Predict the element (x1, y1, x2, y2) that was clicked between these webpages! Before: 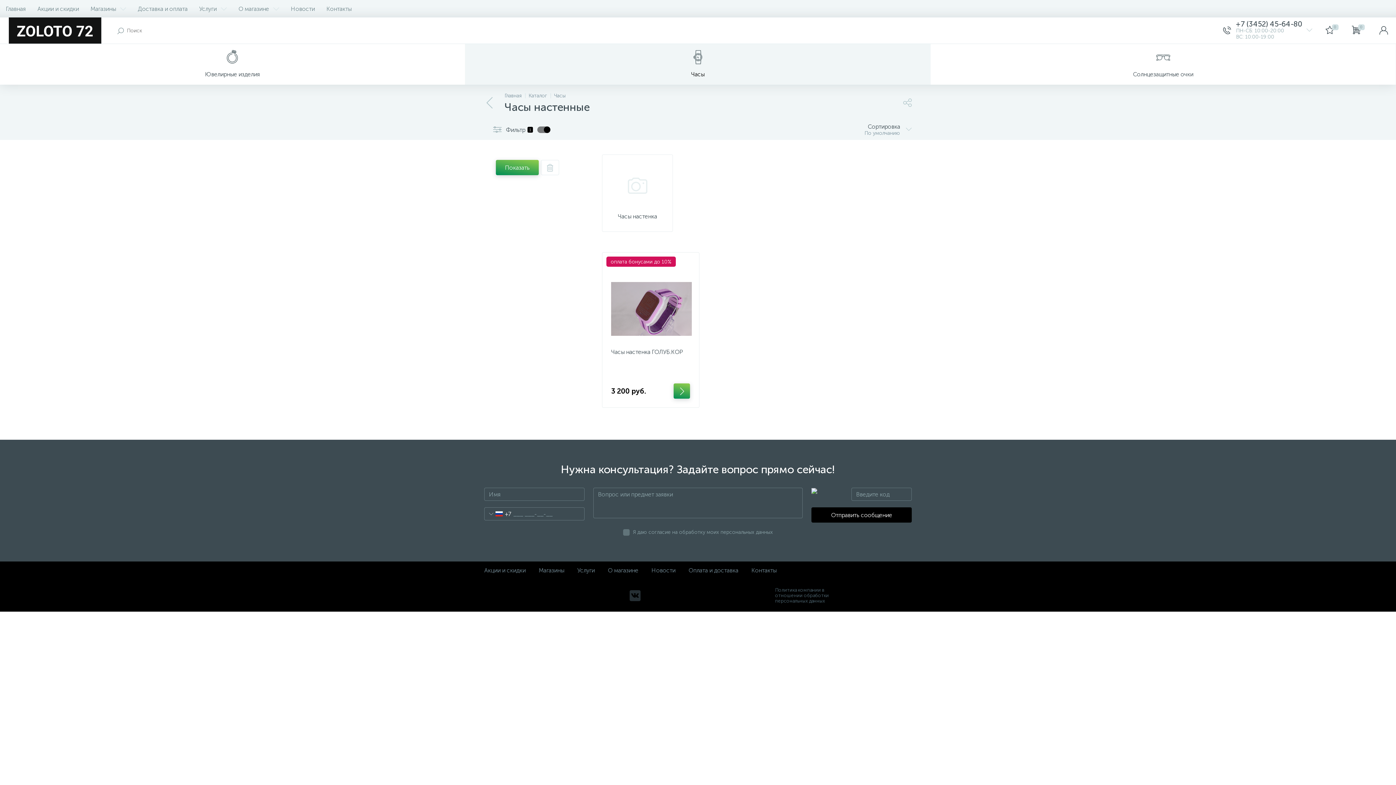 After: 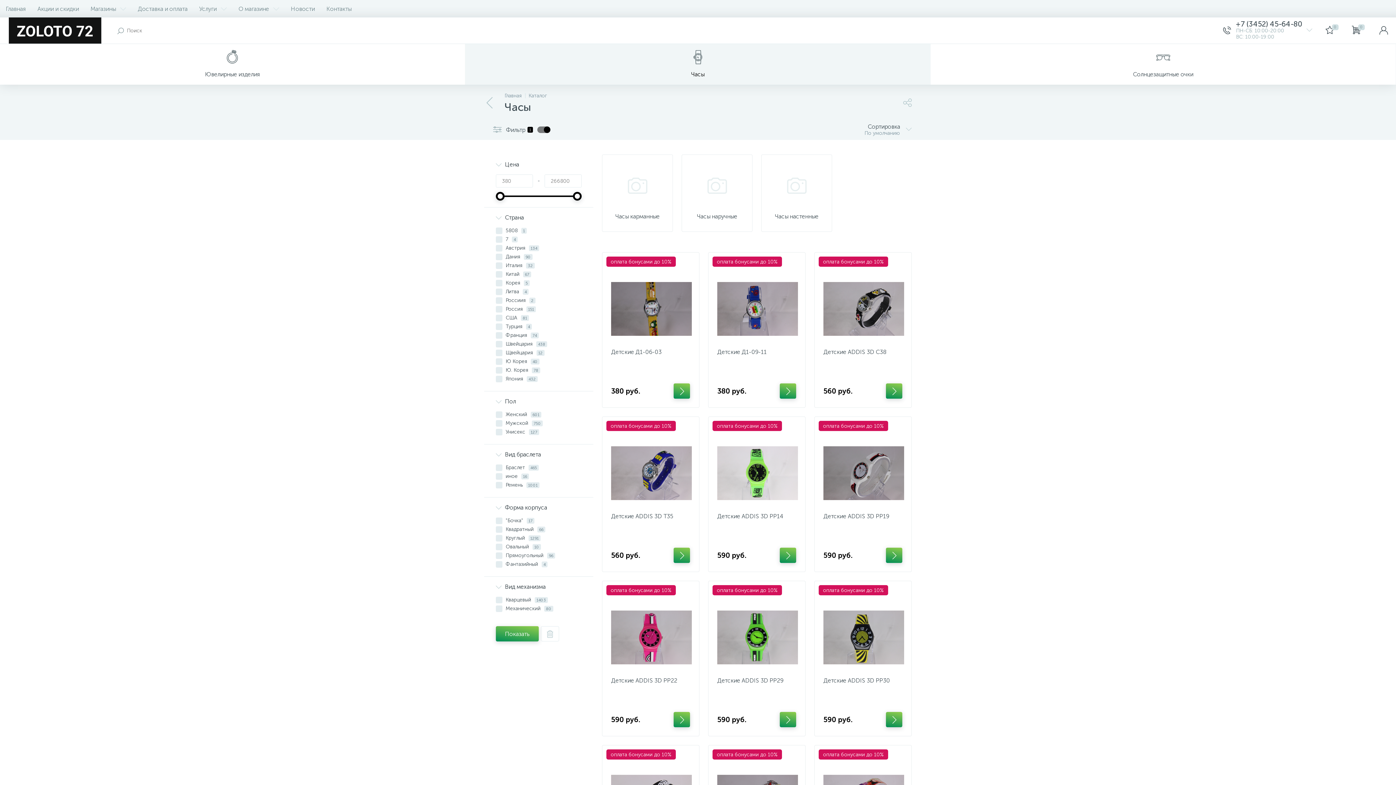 Action: bbox: (484, 97, 496, 109)